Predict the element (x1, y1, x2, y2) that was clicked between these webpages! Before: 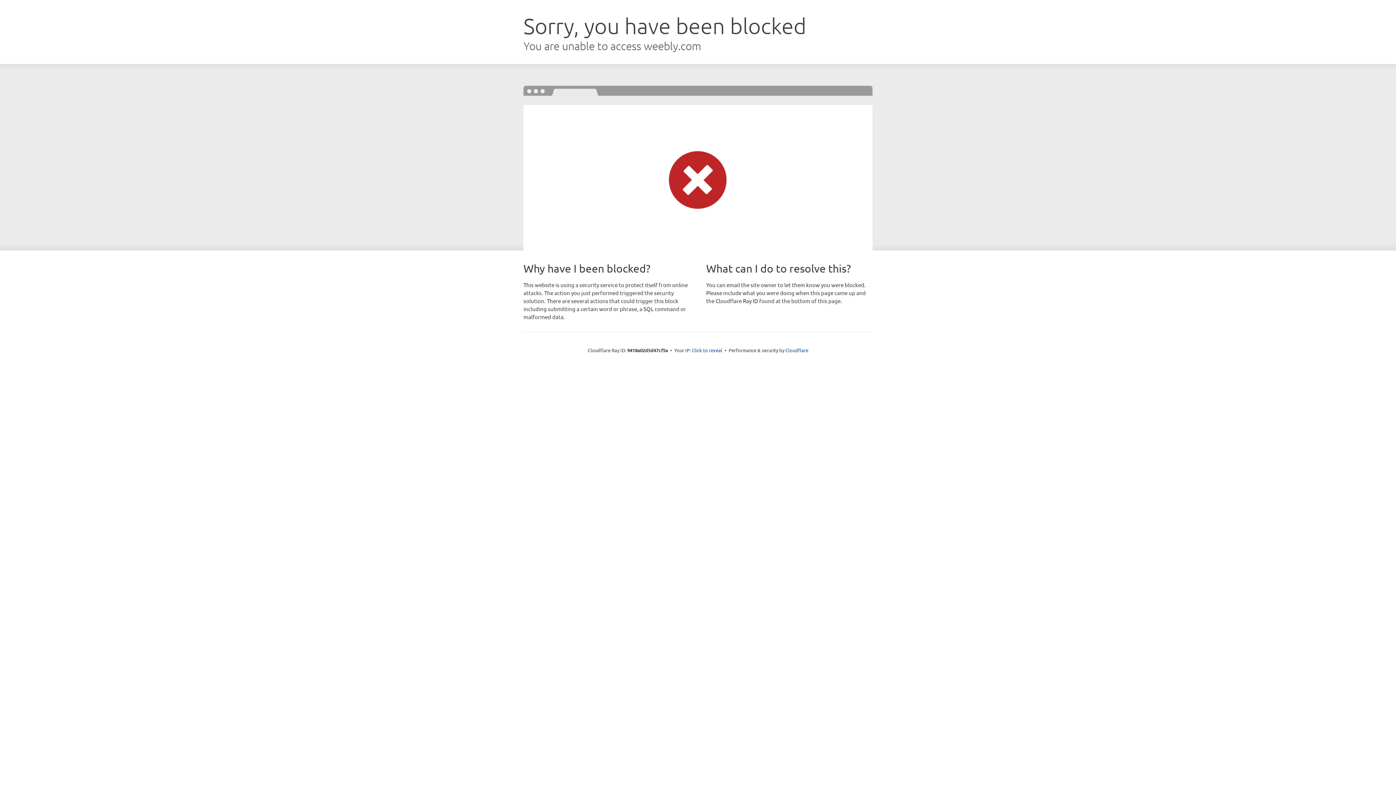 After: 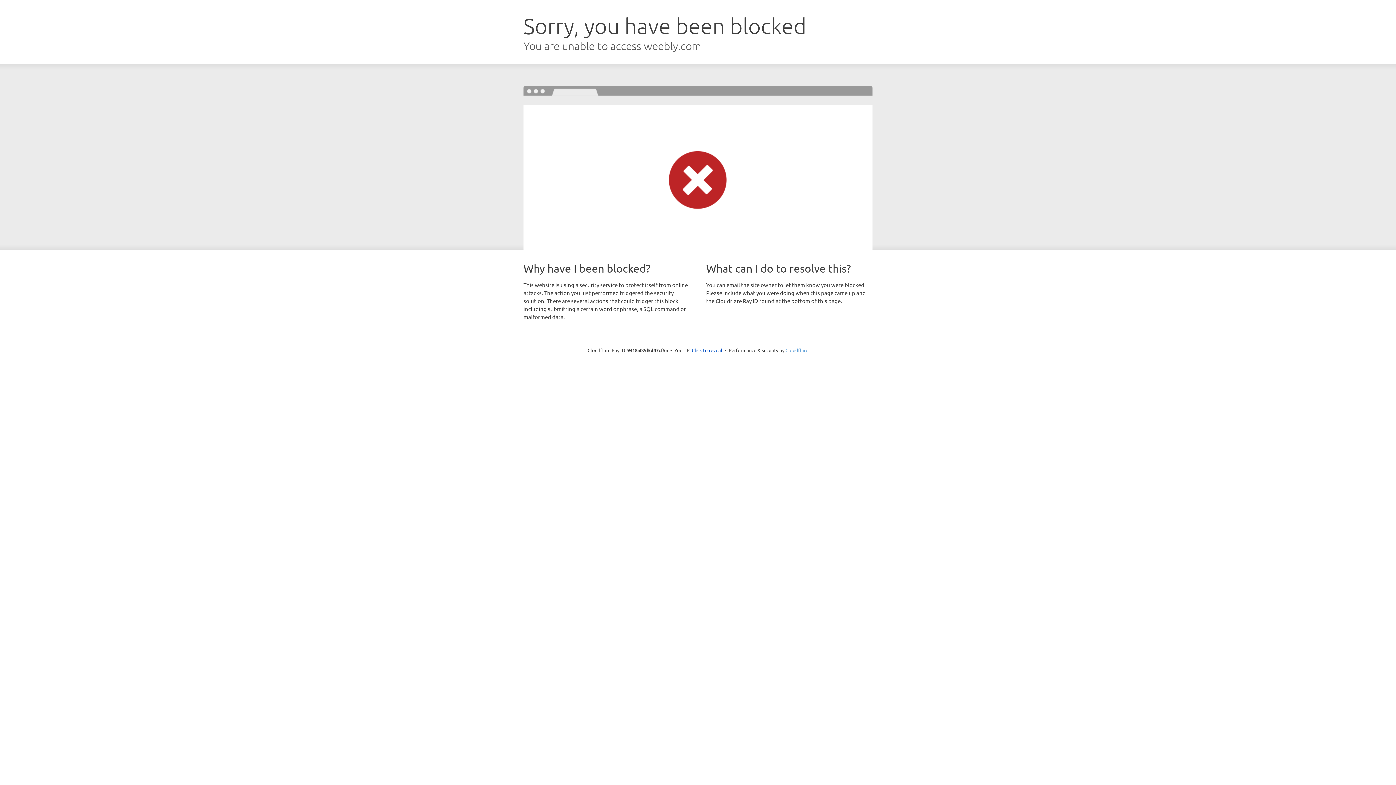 Action: bbox: (785, 347, 808, 353) label: Cloudflare